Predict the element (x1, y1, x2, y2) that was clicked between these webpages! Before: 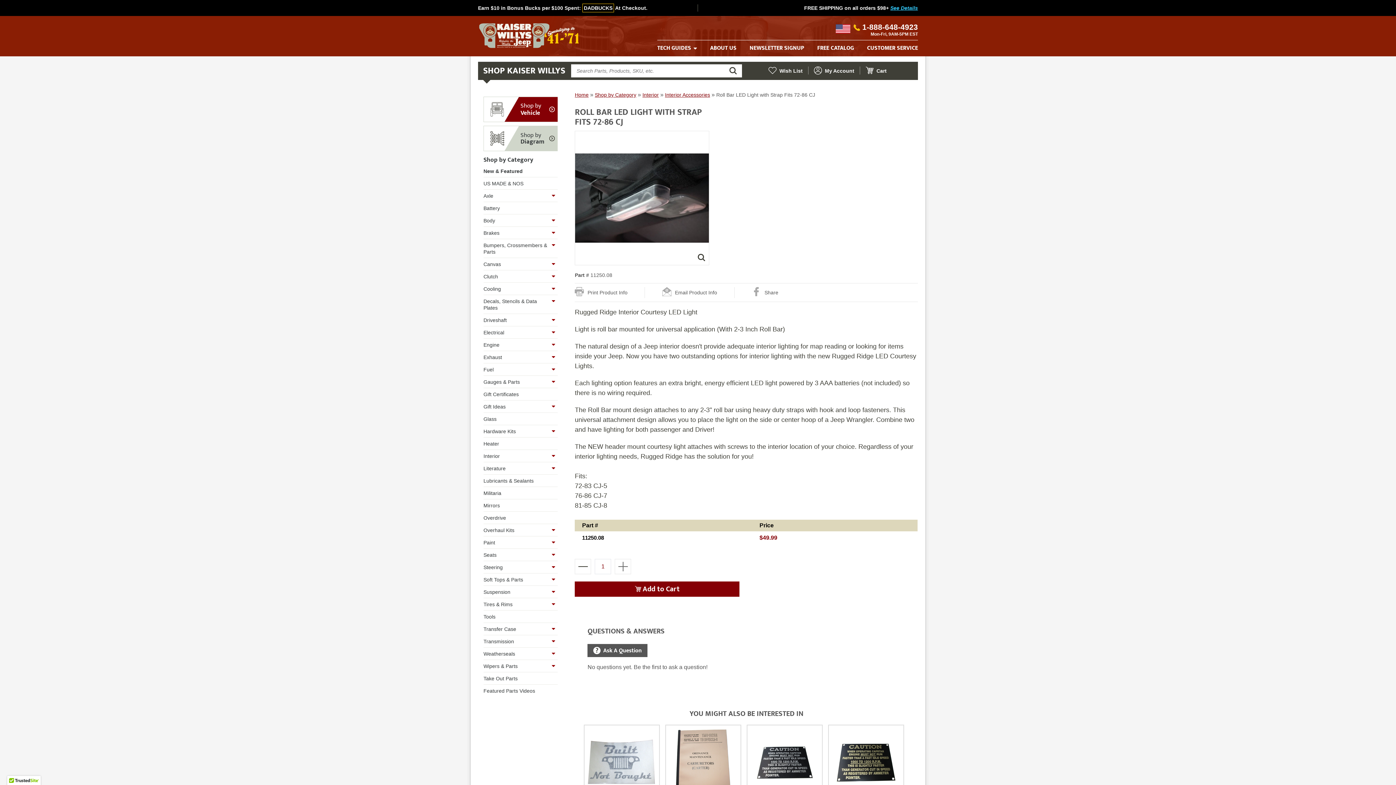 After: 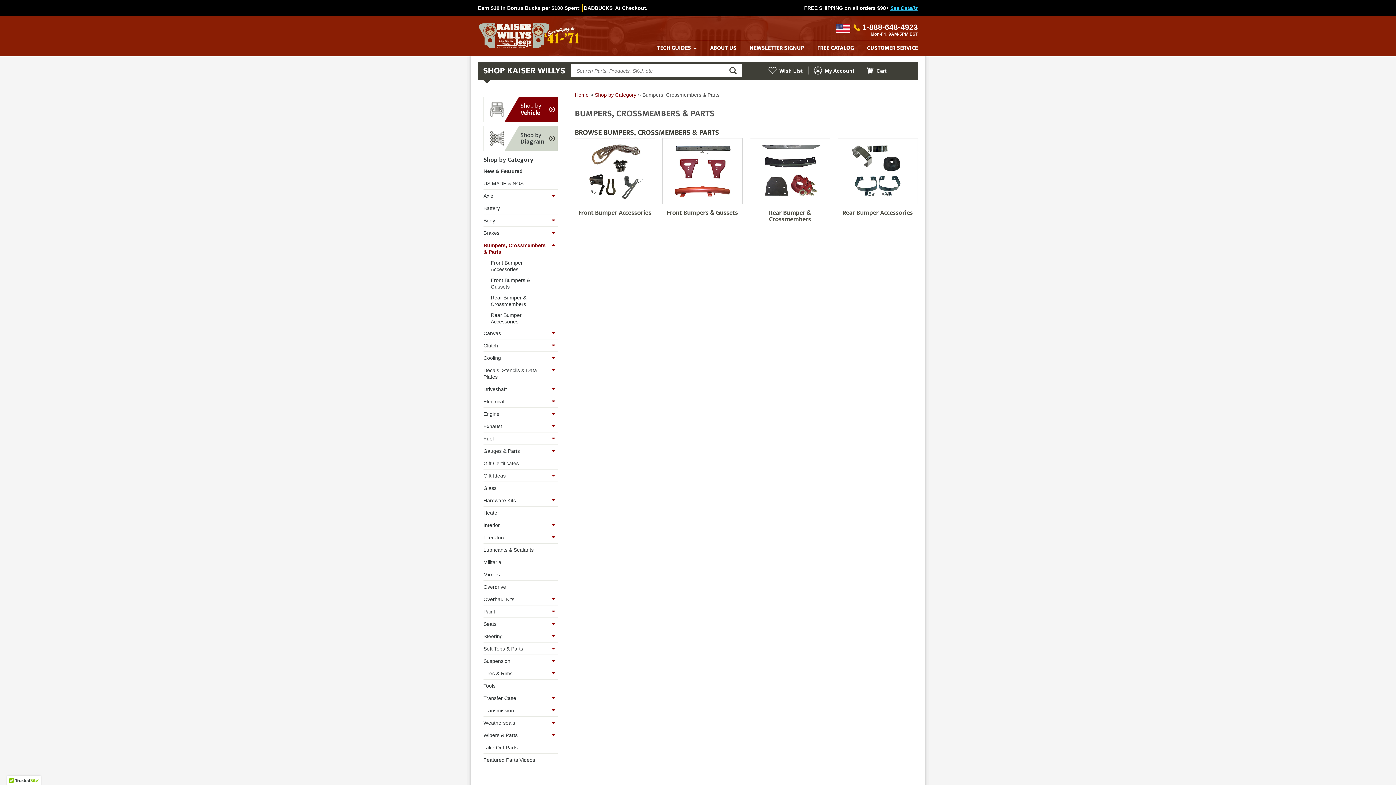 Action: label: Bumpers, Crossmembers & Parts bbox: (483, 242, 557, 255)